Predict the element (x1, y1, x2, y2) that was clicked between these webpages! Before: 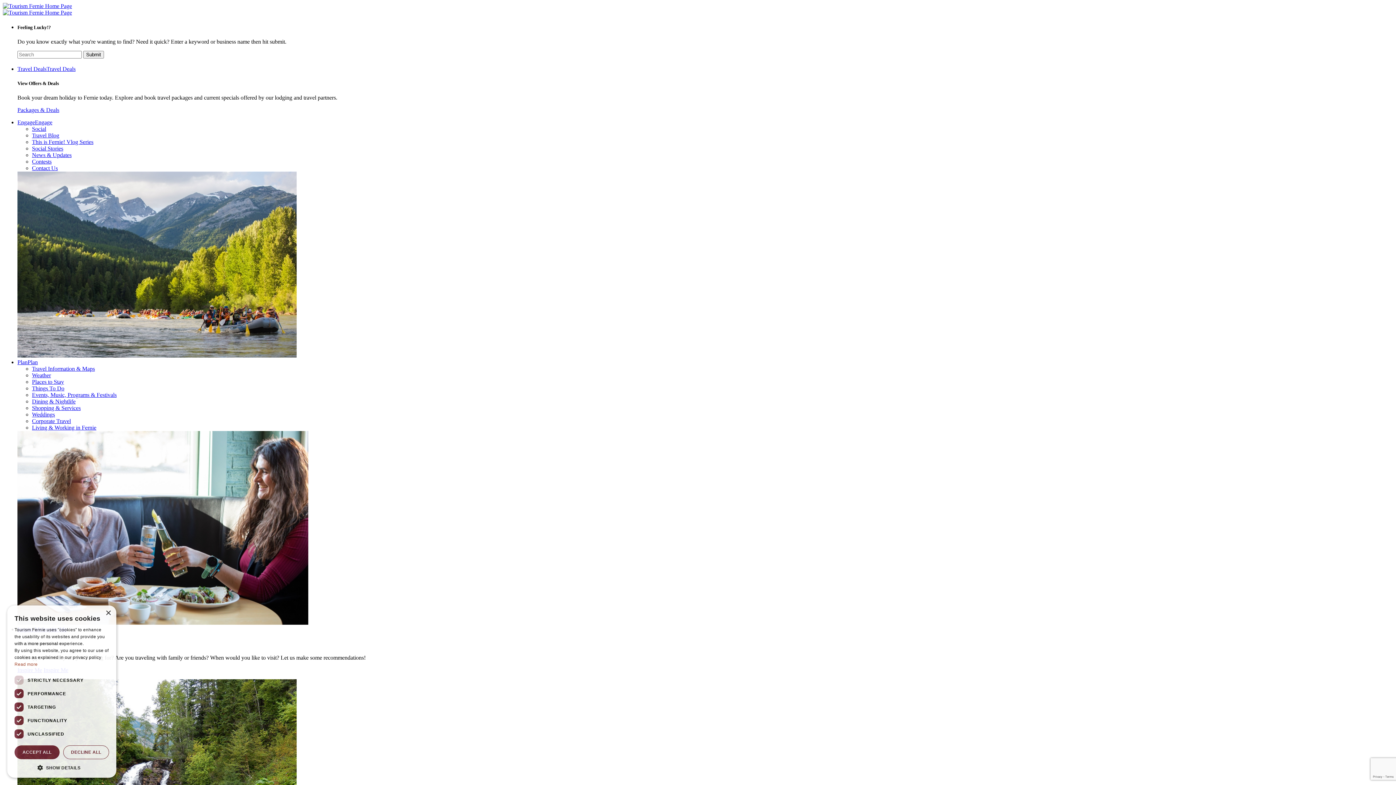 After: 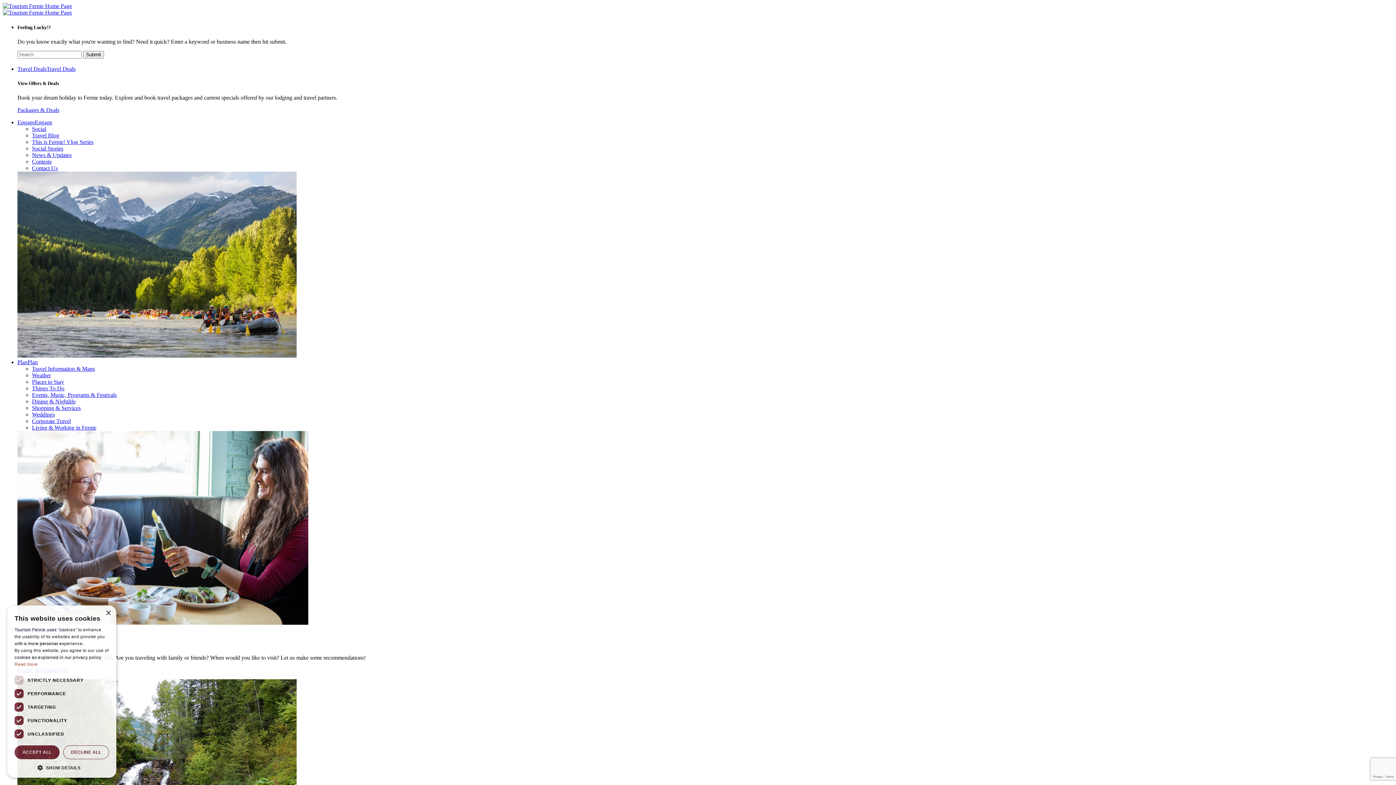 Action: bbox: (2, 2, 72, 9)